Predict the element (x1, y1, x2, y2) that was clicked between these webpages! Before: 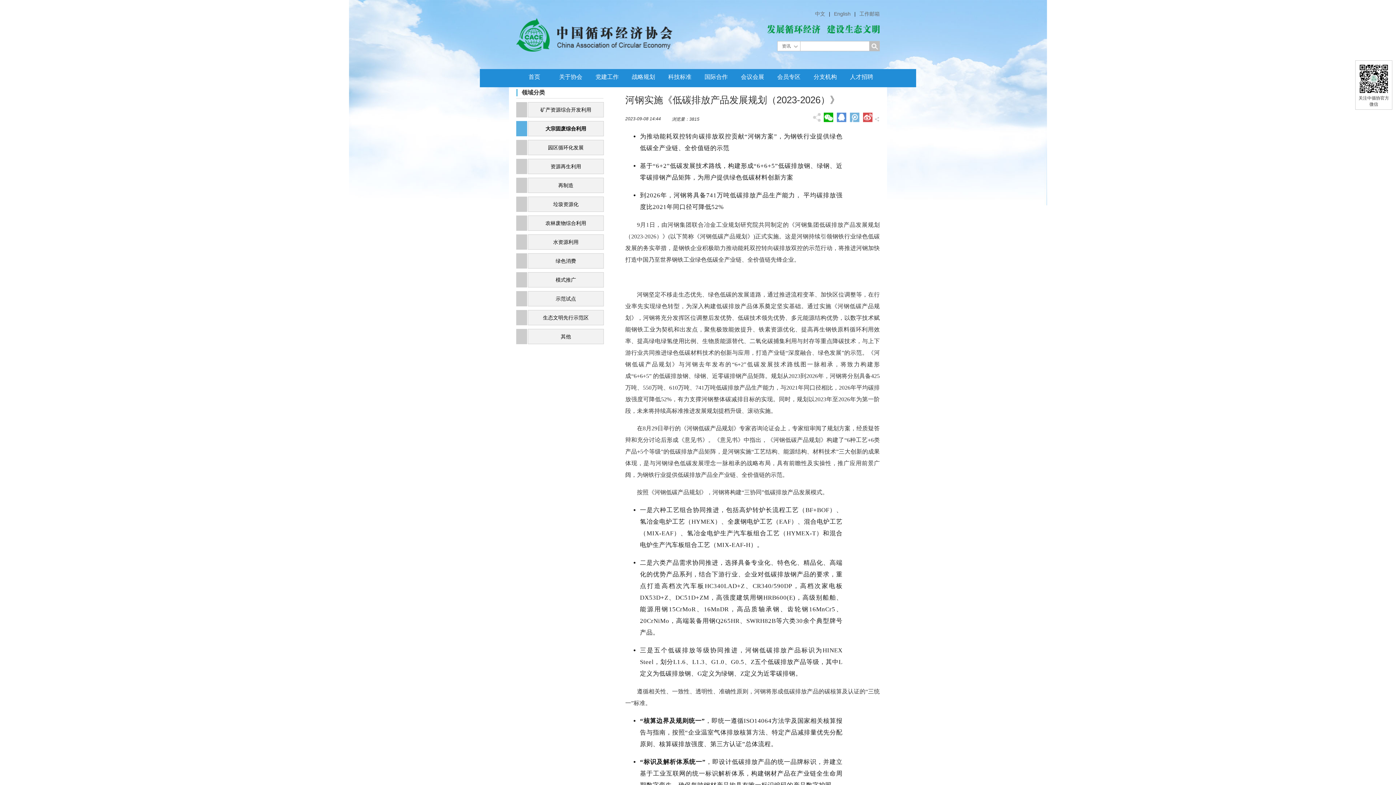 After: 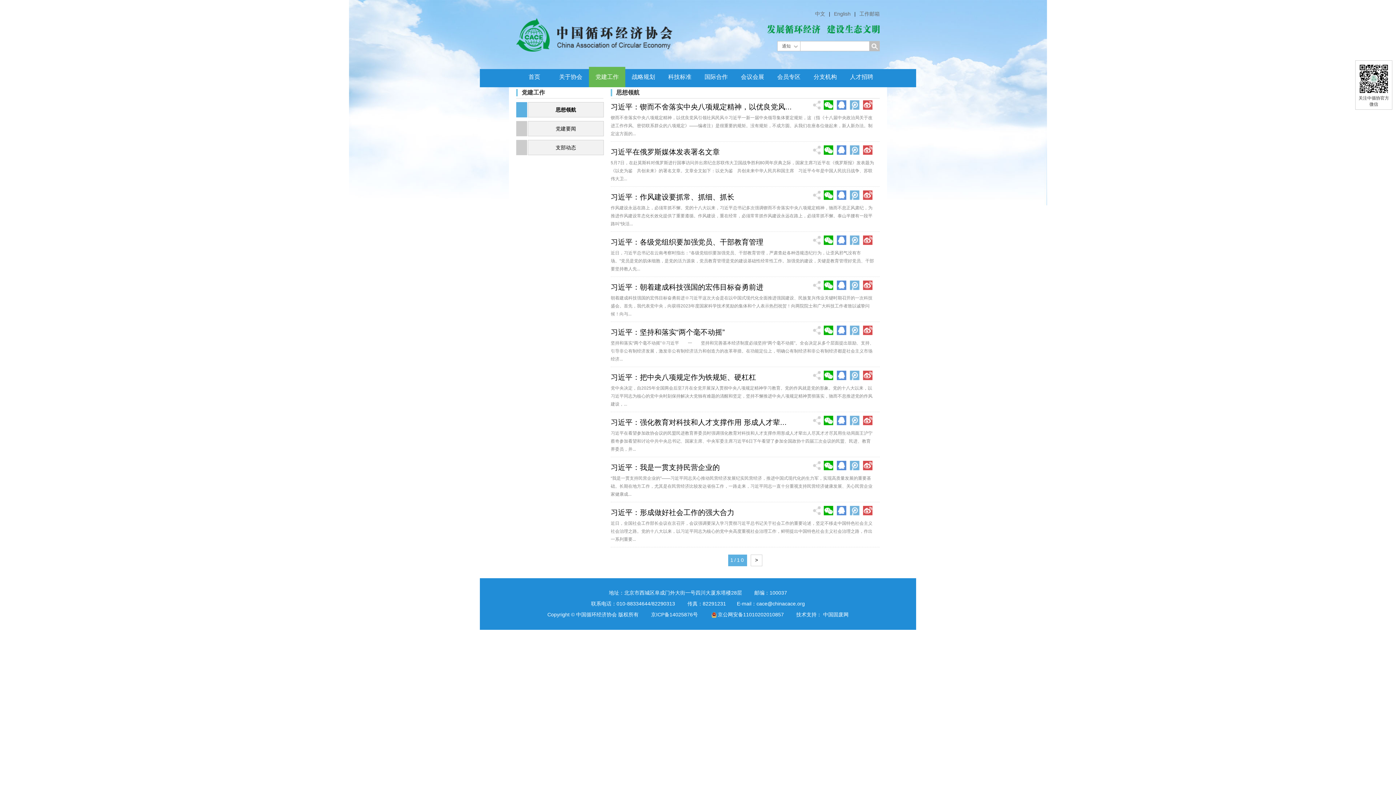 Action: bbox: (589, 66, 625, 87) label: 党建工作